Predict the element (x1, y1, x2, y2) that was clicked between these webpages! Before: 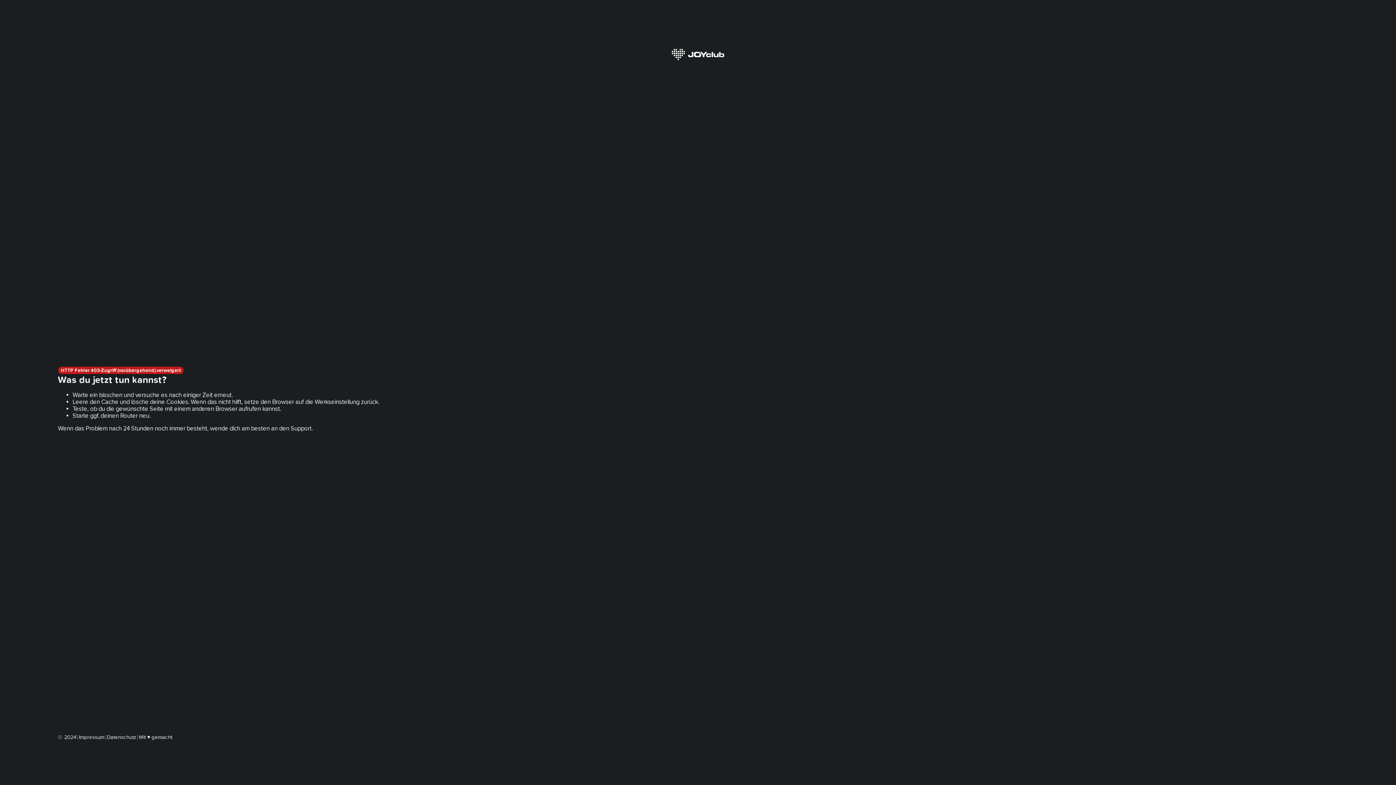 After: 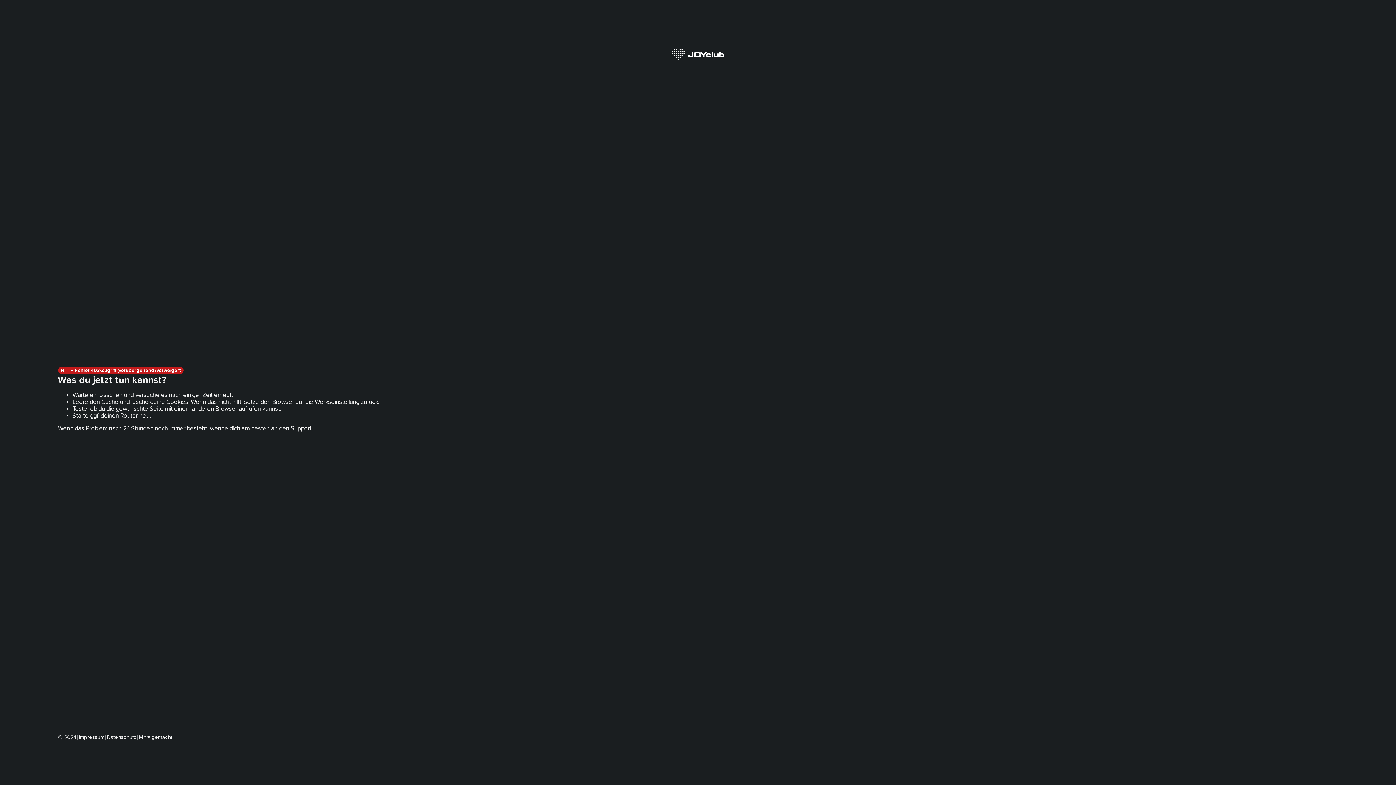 Action: label: Datenschutz bbox: (106, 734, 136, 740)